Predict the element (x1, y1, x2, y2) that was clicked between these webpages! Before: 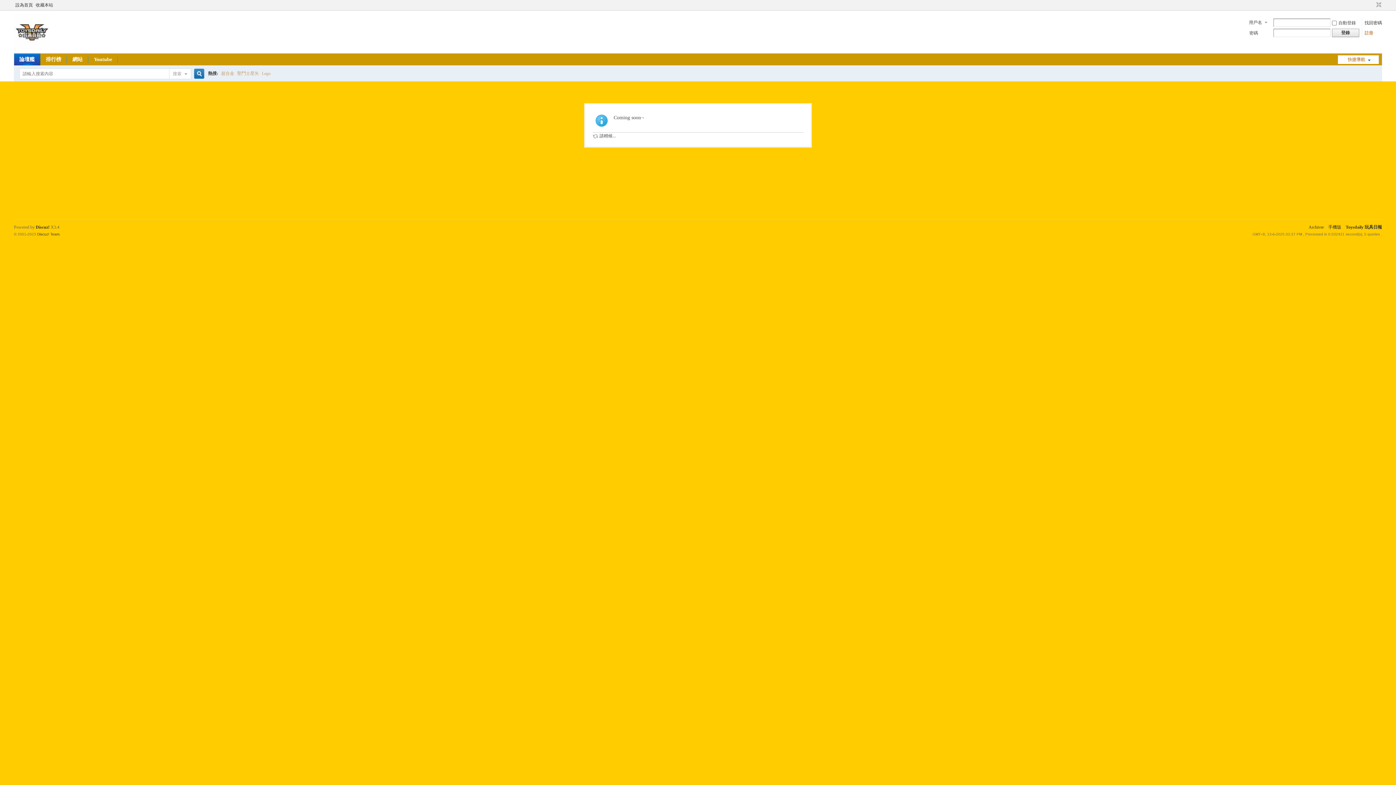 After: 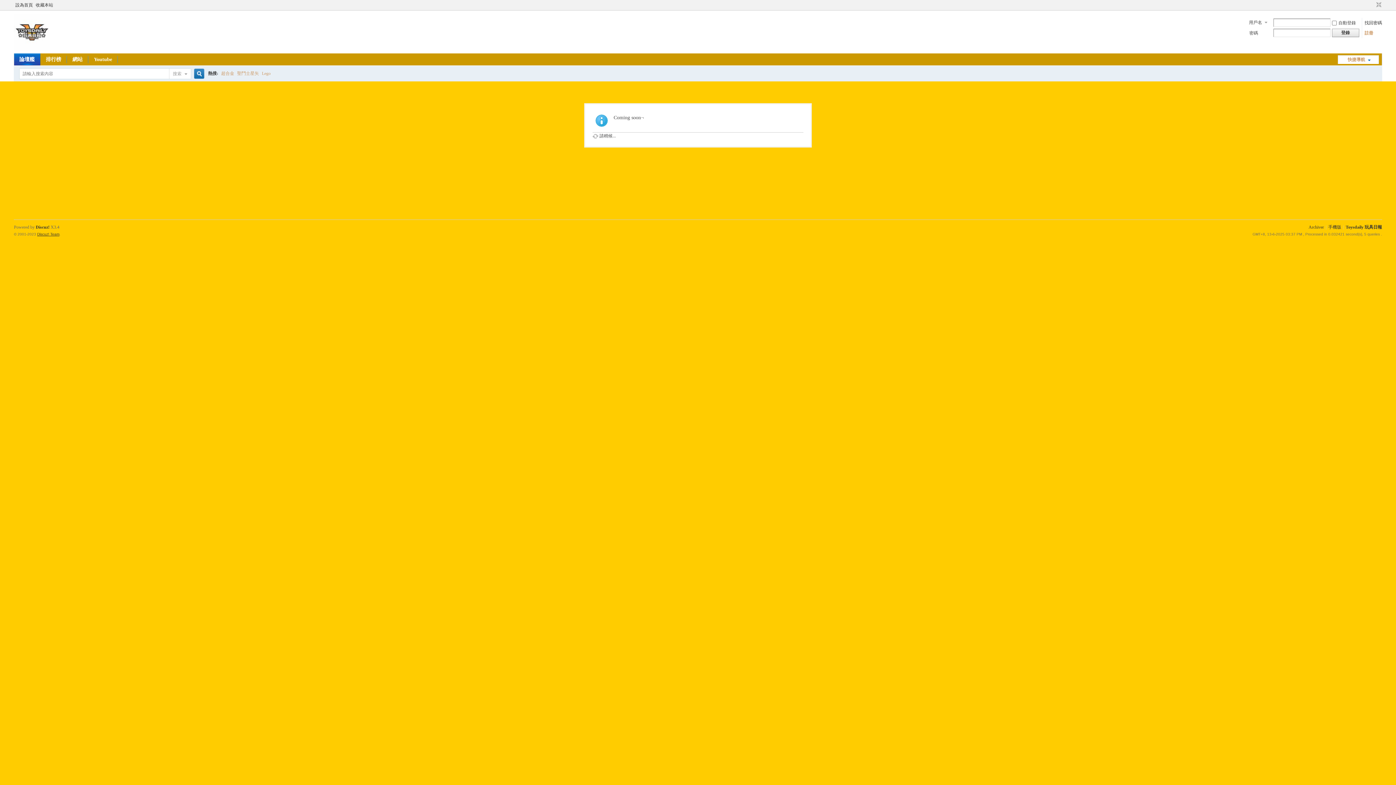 Action: bbox: (37, 232, 59, 236) label: Discuz! Team